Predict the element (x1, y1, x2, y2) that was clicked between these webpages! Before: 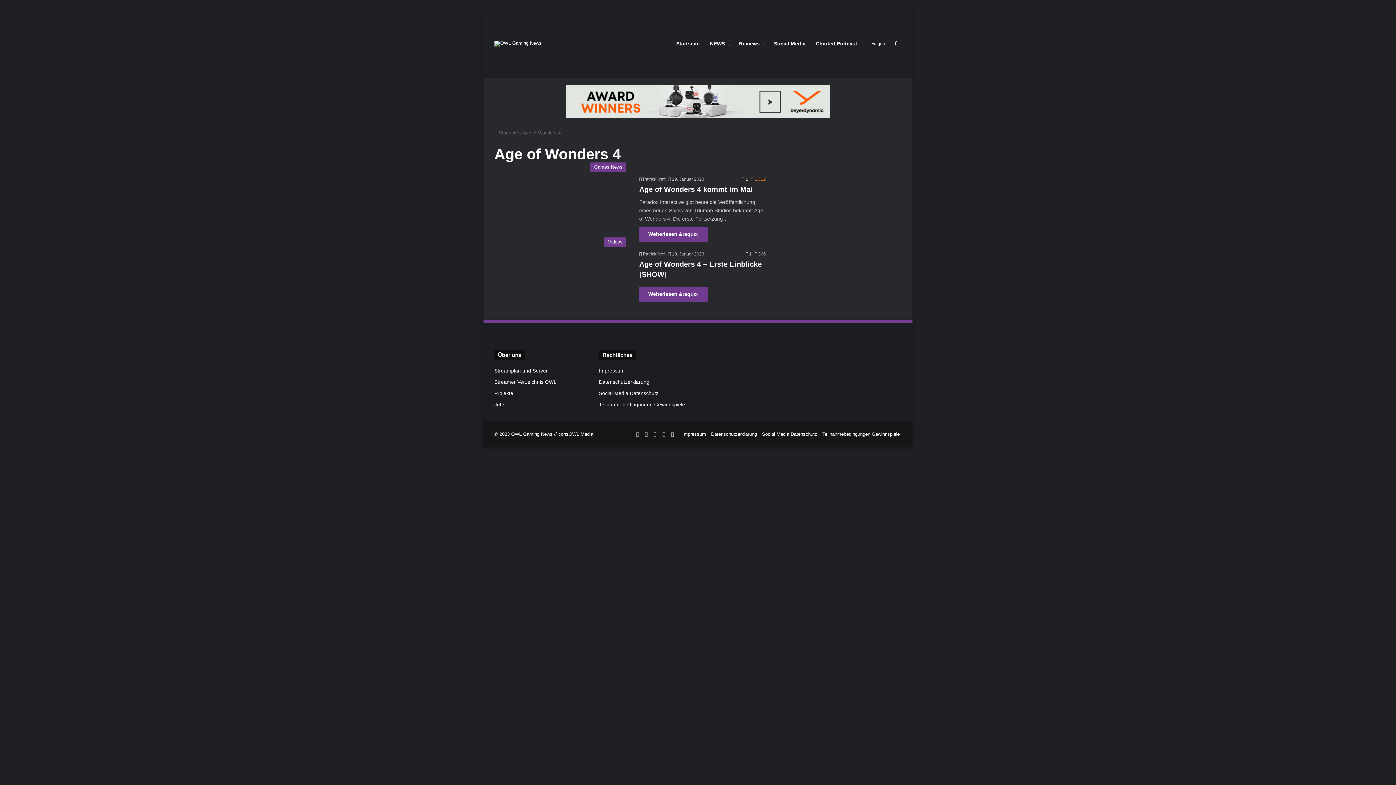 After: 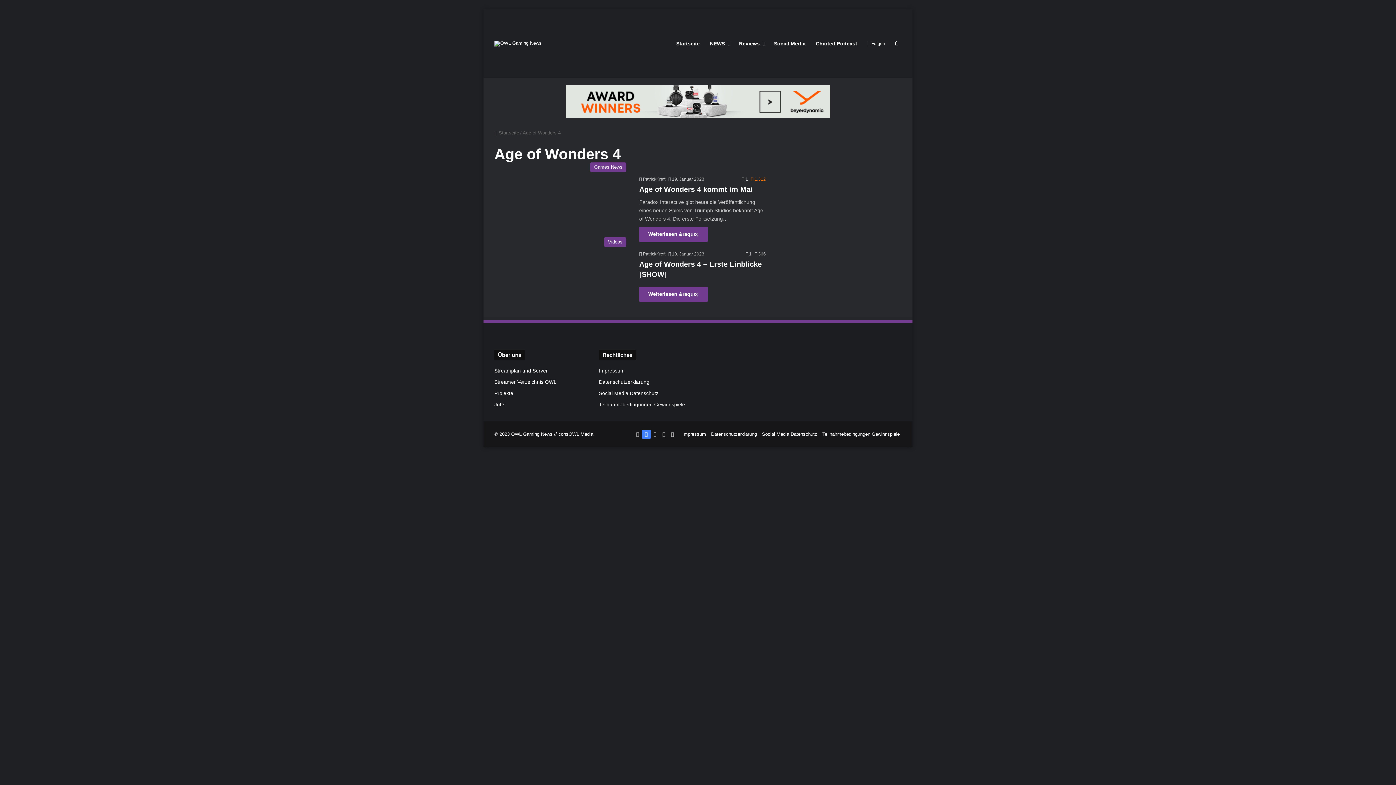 Action: label: Facebook bbox: (642, 430, 650, 438)